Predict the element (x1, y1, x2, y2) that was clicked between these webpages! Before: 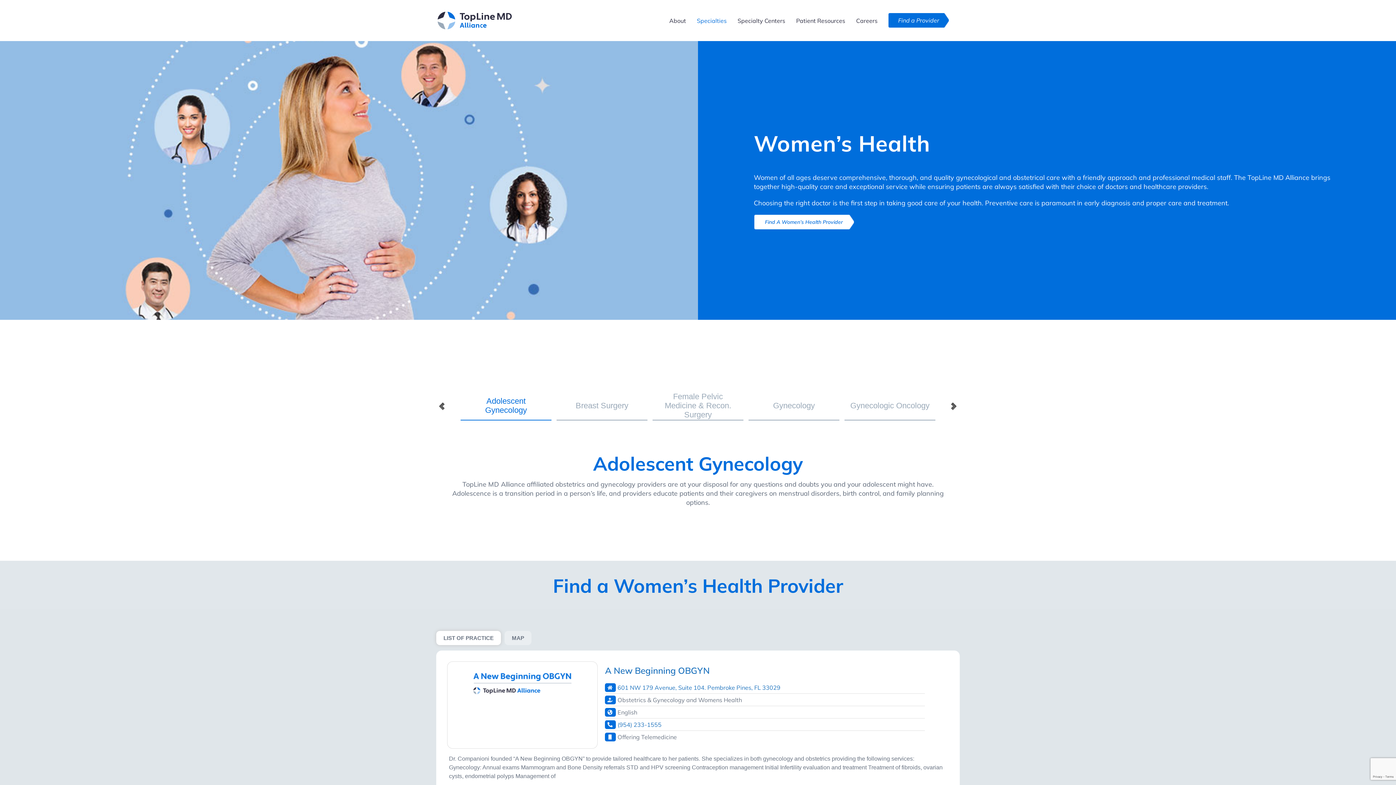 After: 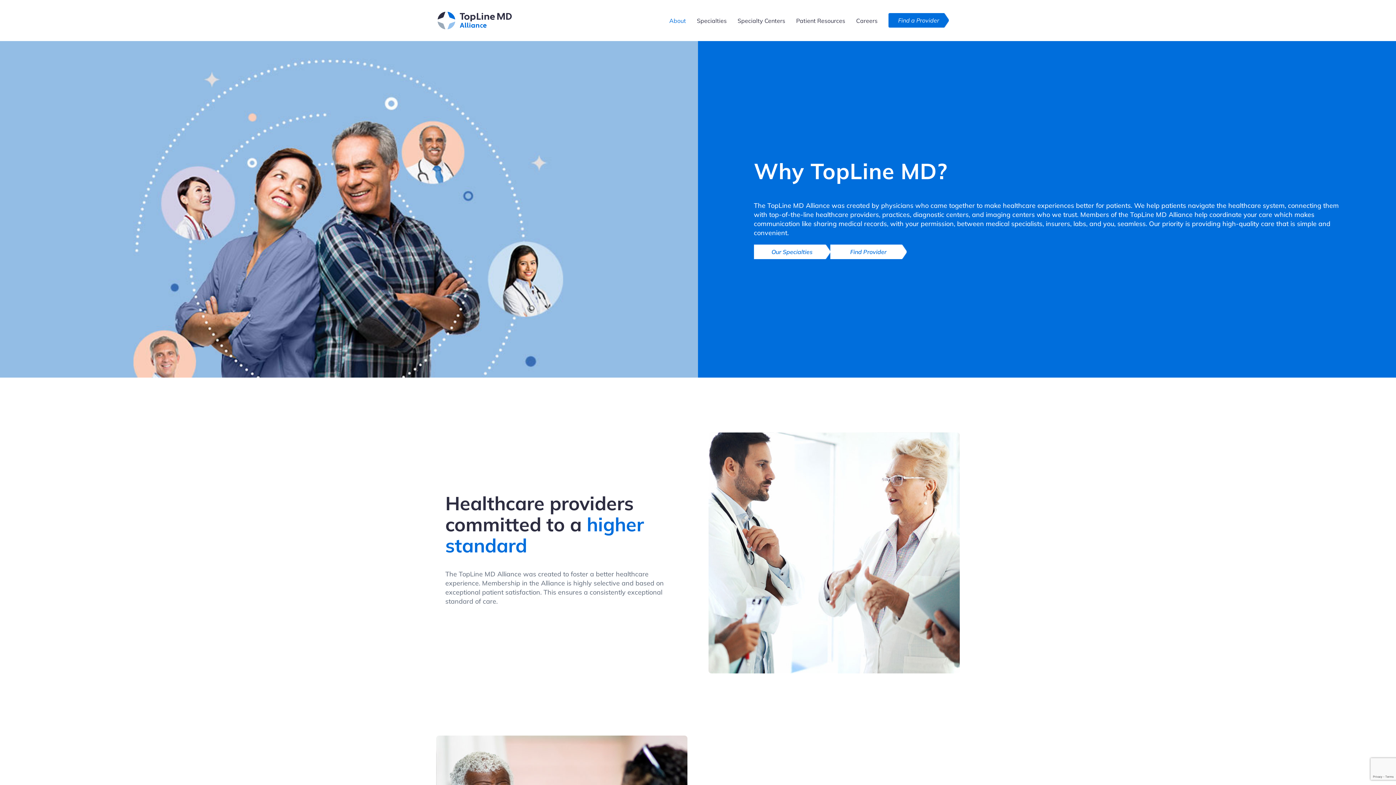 Action: label: About bbox: (669, 0, 686, 41)